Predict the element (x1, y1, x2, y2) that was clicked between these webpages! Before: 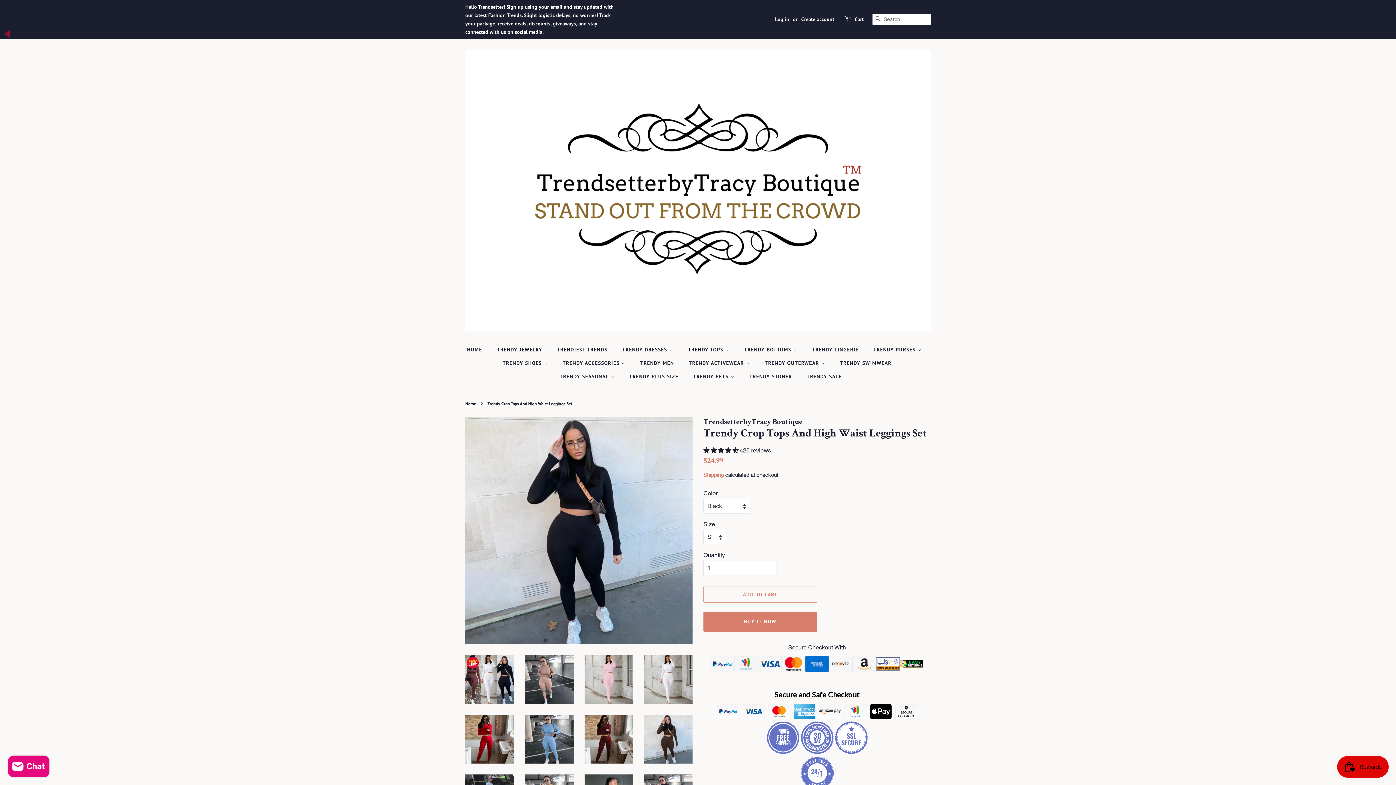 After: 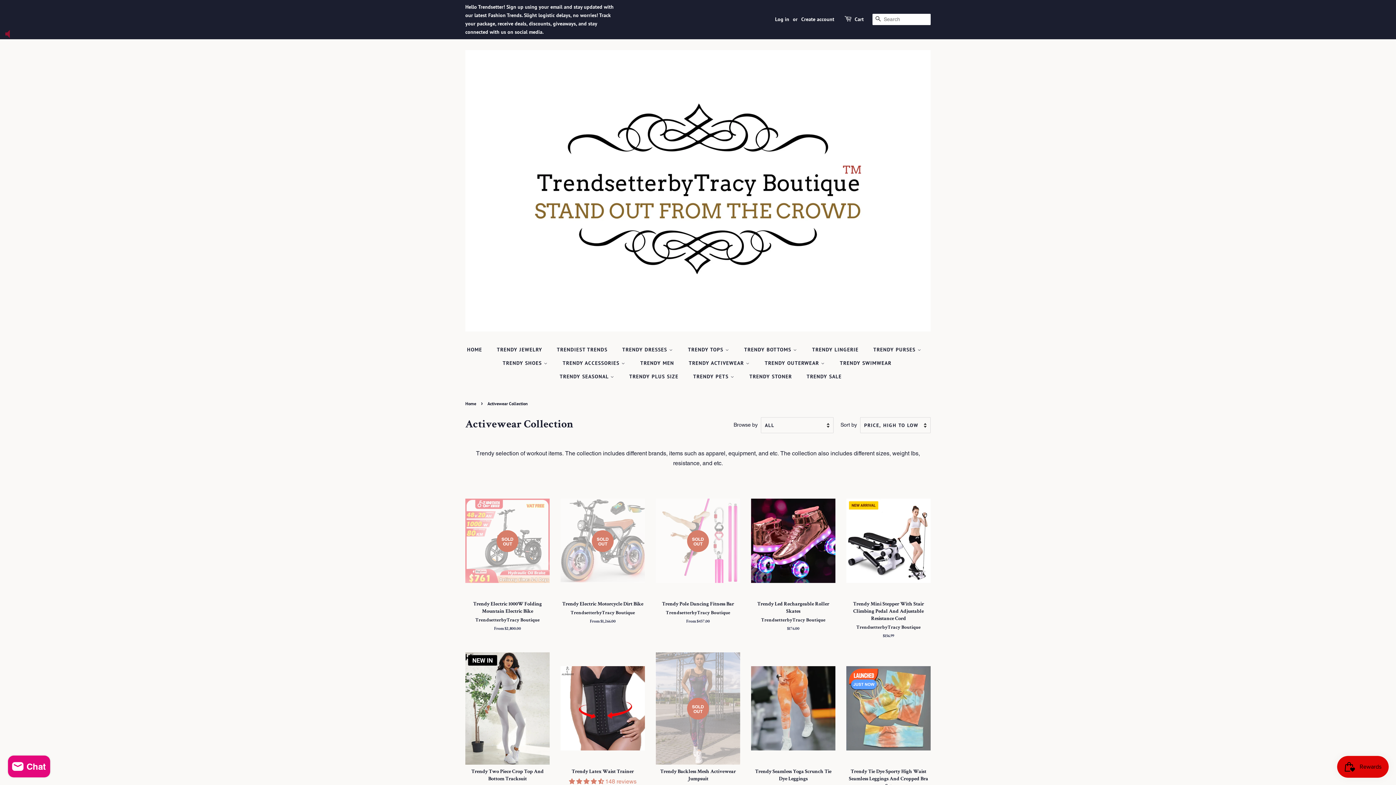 Action: bbox: (683, 356, 757, 370) label: TRENDY ACTIVEWEAR 